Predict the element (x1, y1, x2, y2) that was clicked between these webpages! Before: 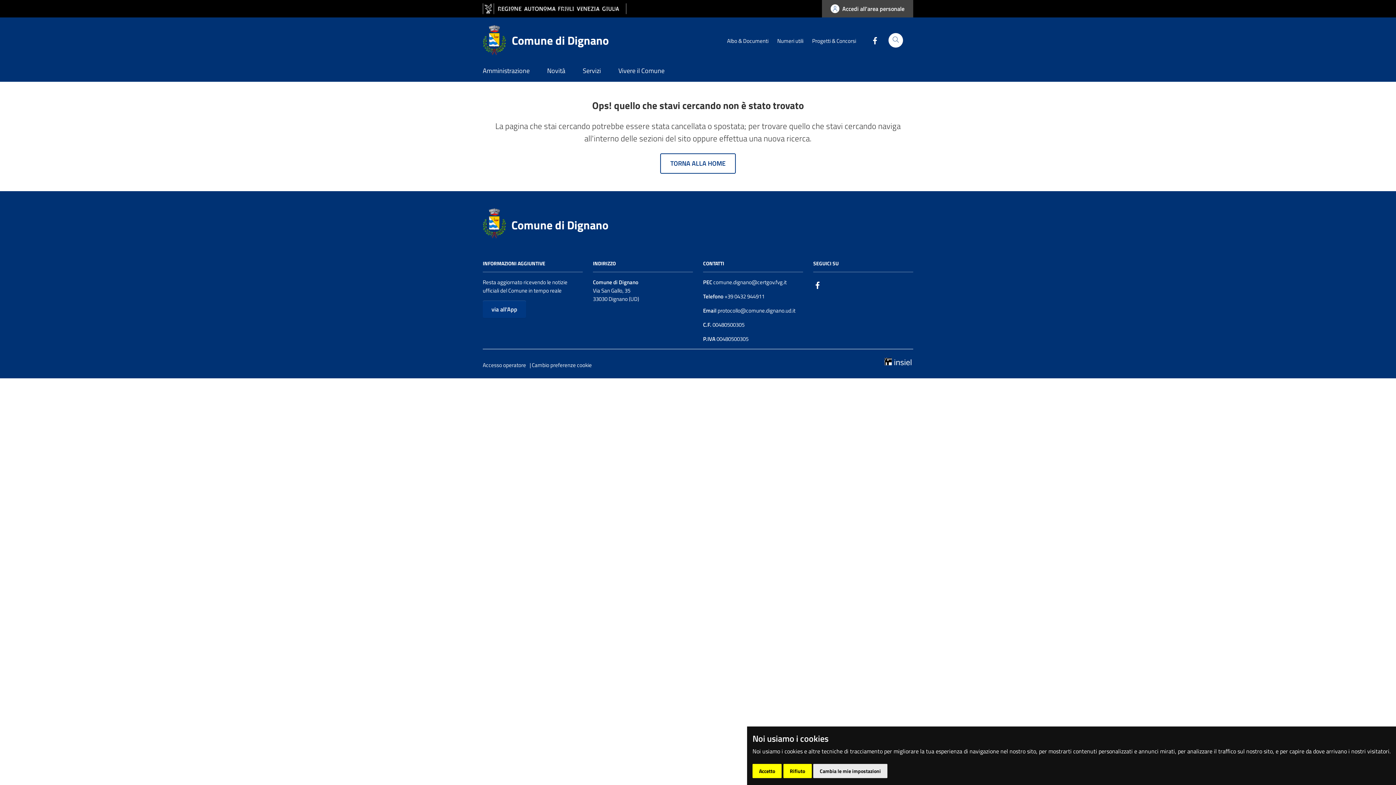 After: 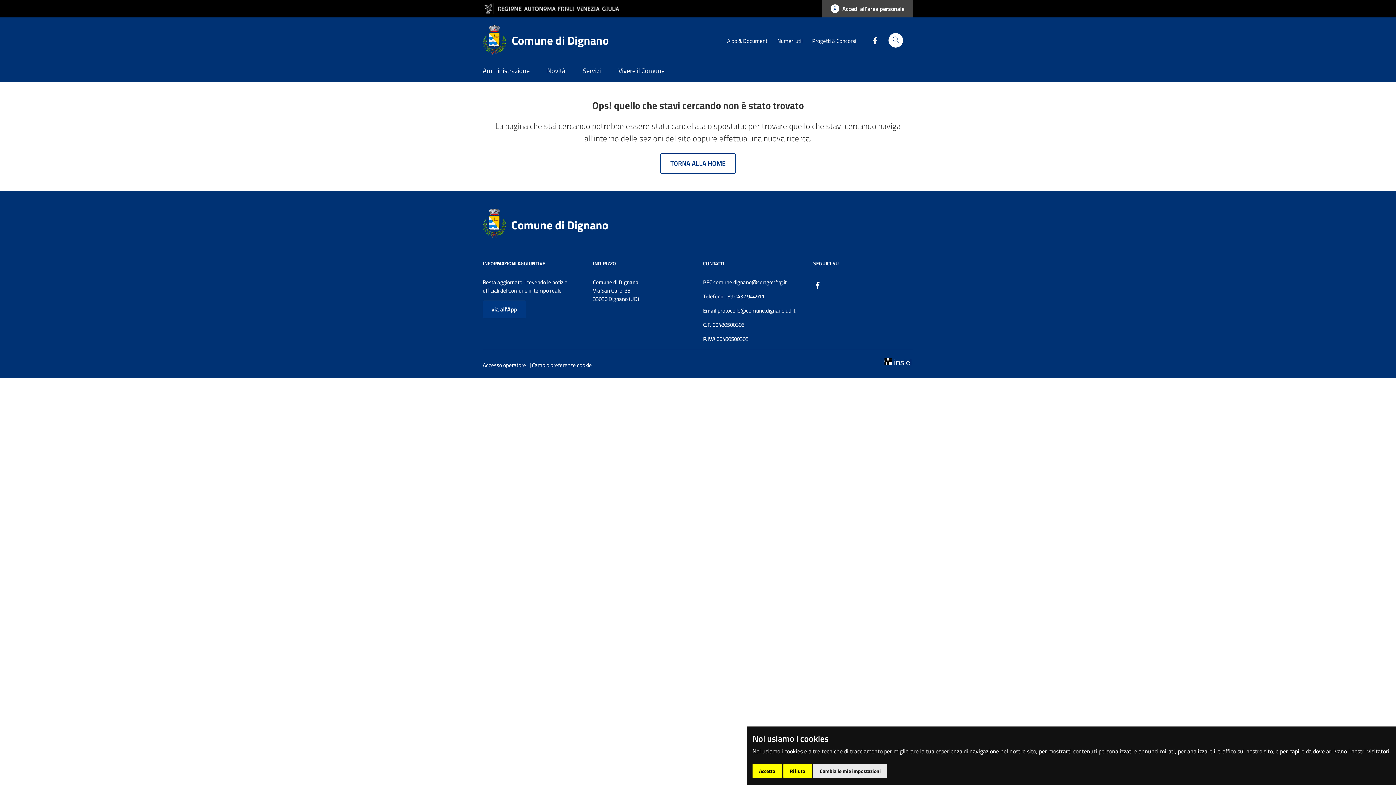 Action: bbox: (865, 35, 879, 44) label: Facebook